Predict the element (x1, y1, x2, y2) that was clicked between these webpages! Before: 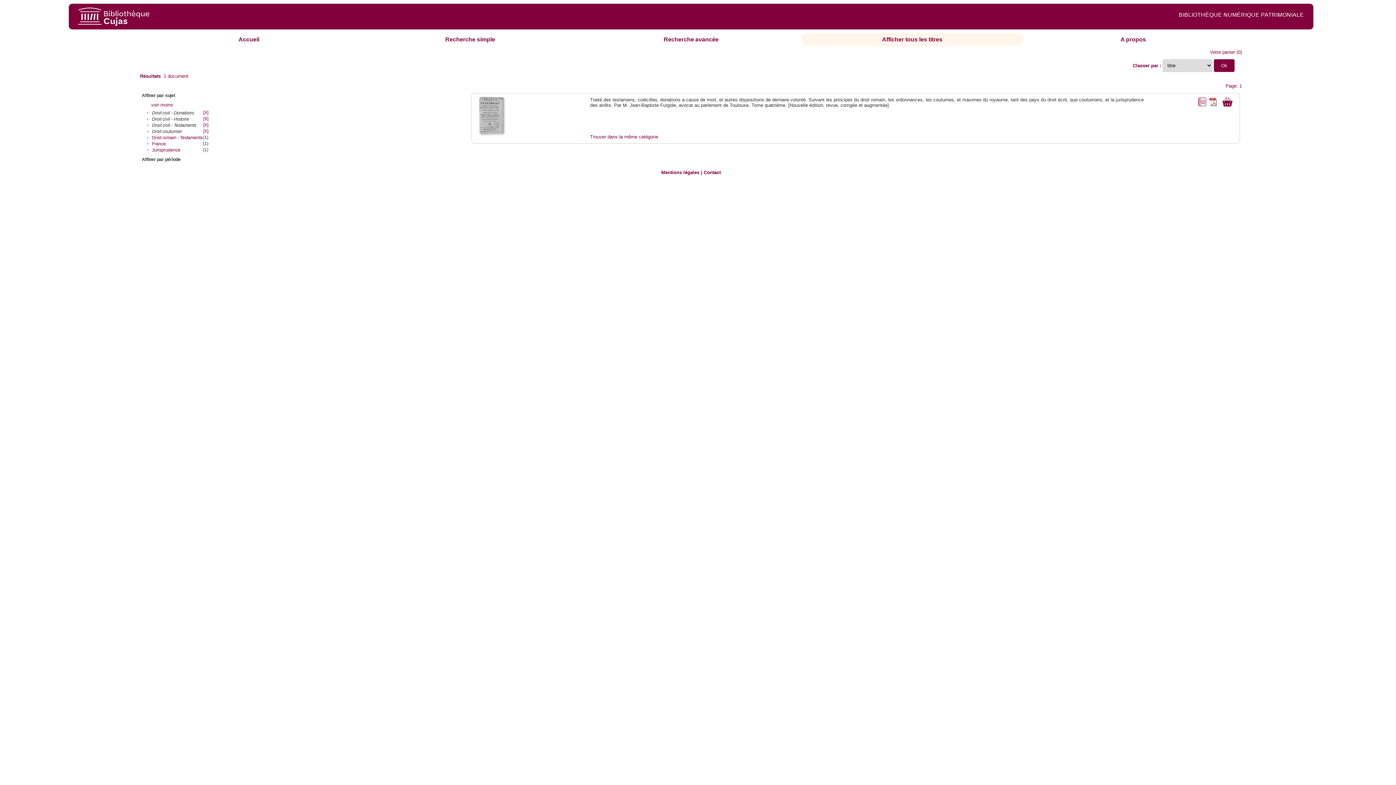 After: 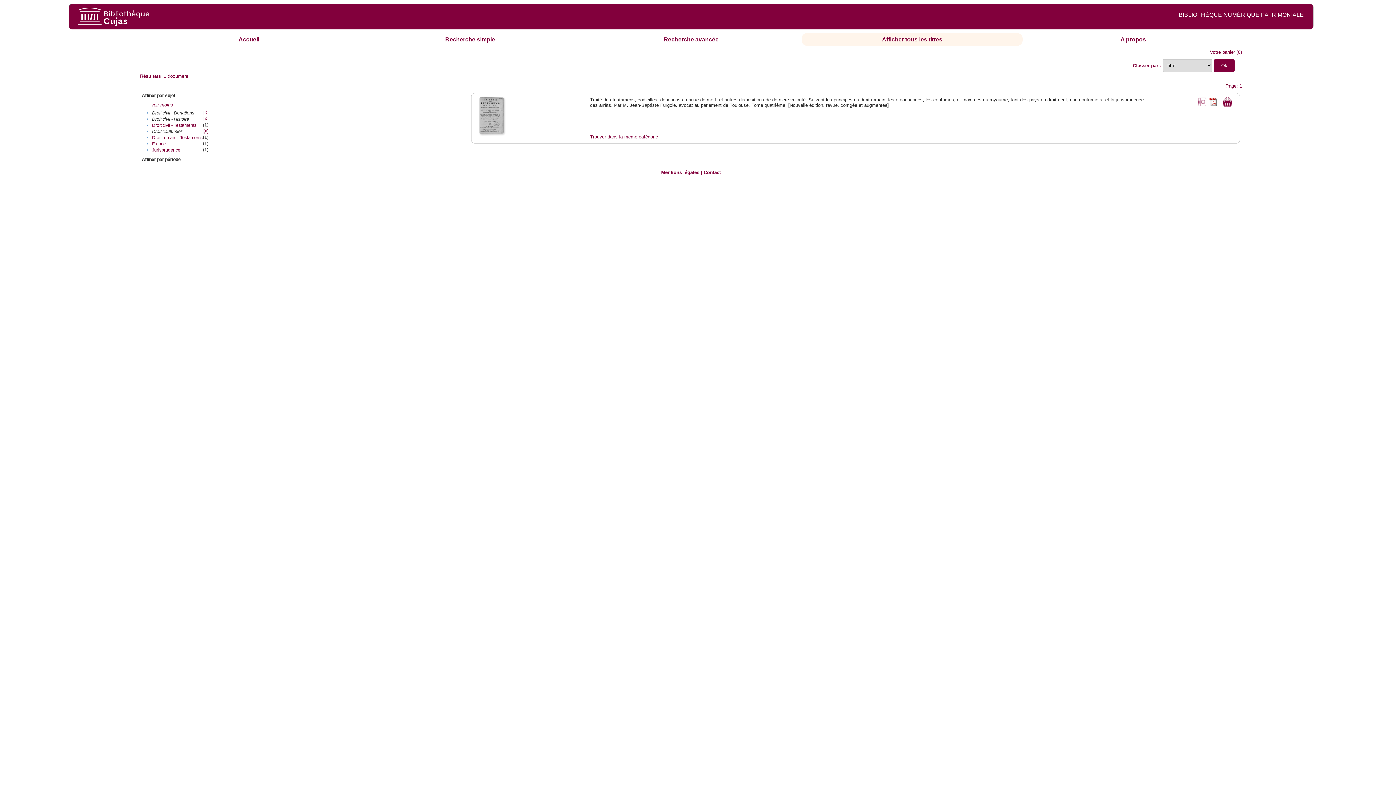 Action: label: [X] bbox: (203, 122, 208, 127)